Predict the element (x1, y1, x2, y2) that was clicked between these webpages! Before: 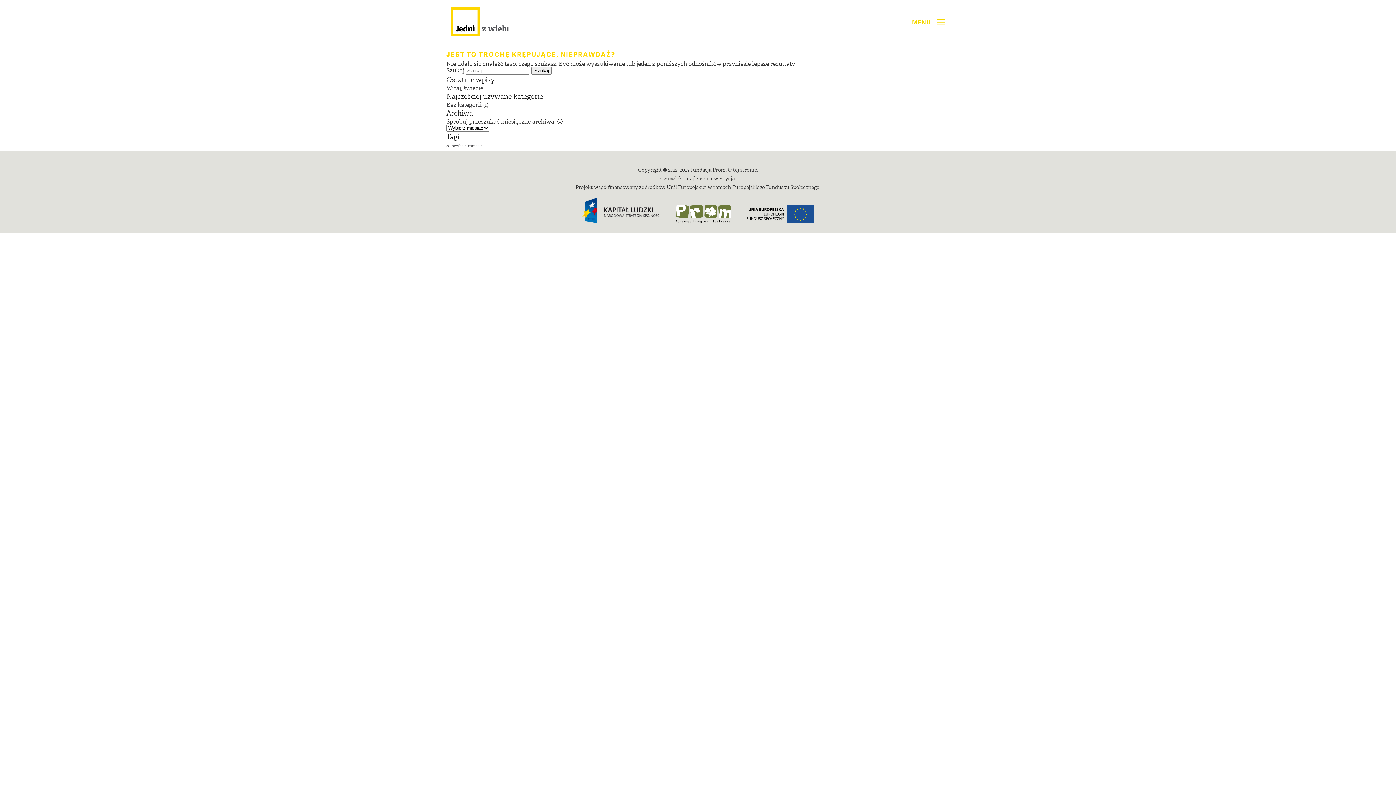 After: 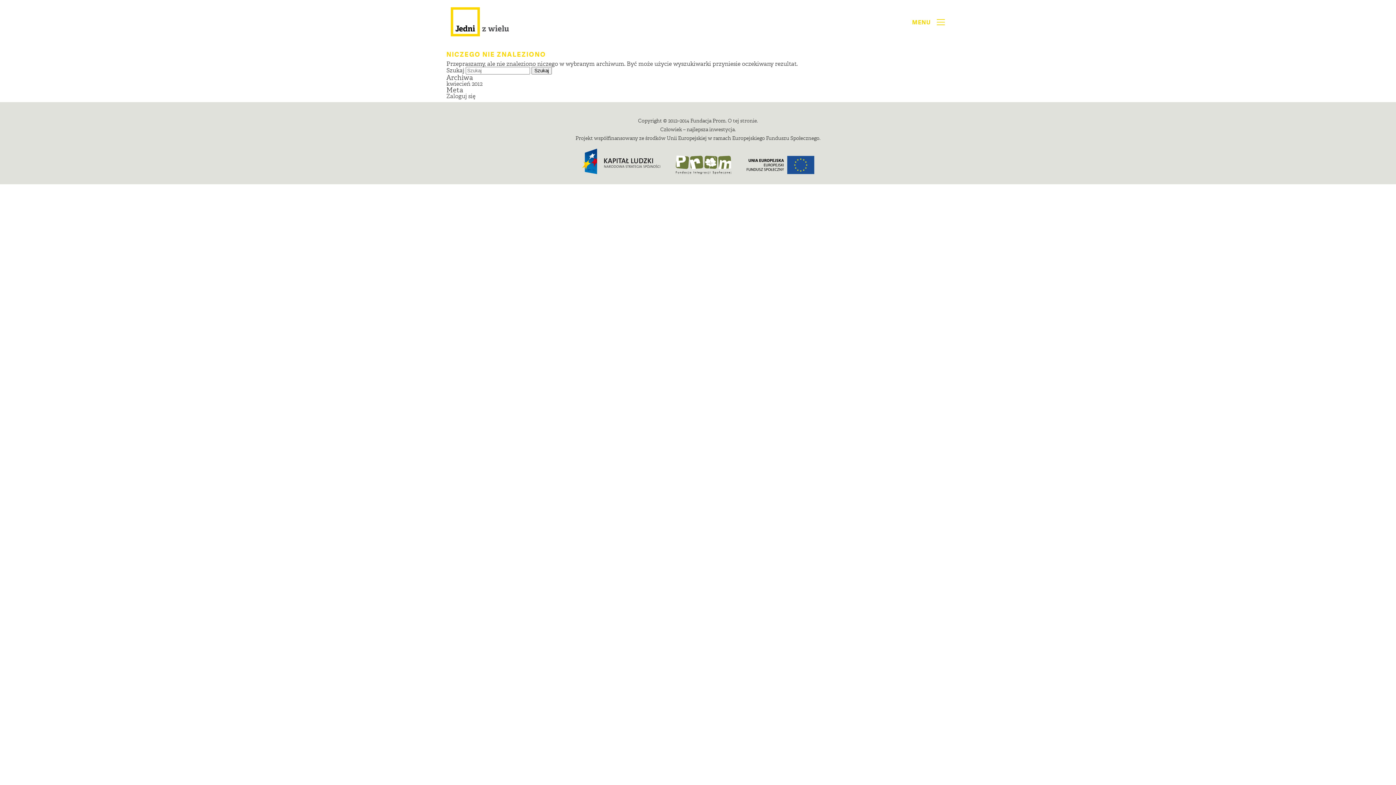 Action: bbox: (451, 143, 482, 148) label: profesje romskie (1 element)